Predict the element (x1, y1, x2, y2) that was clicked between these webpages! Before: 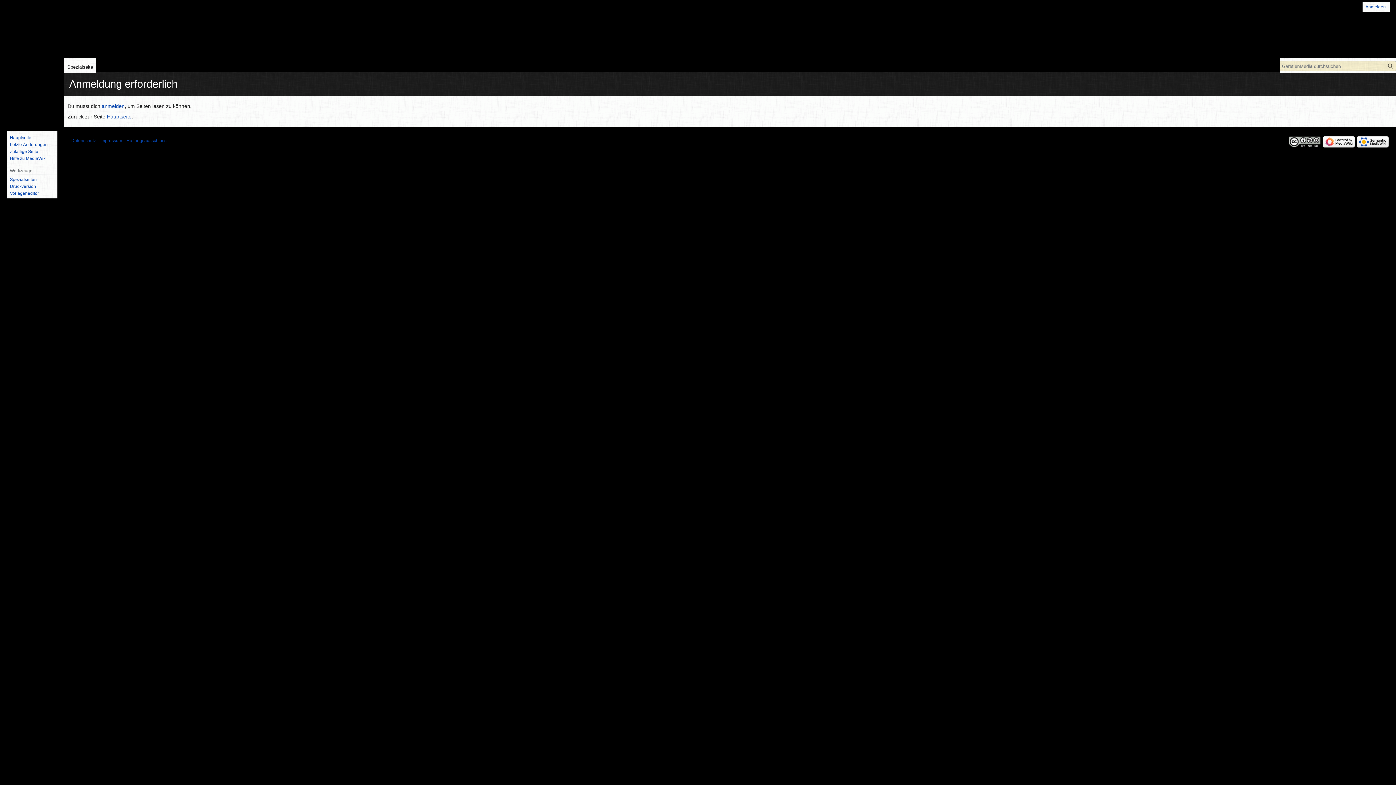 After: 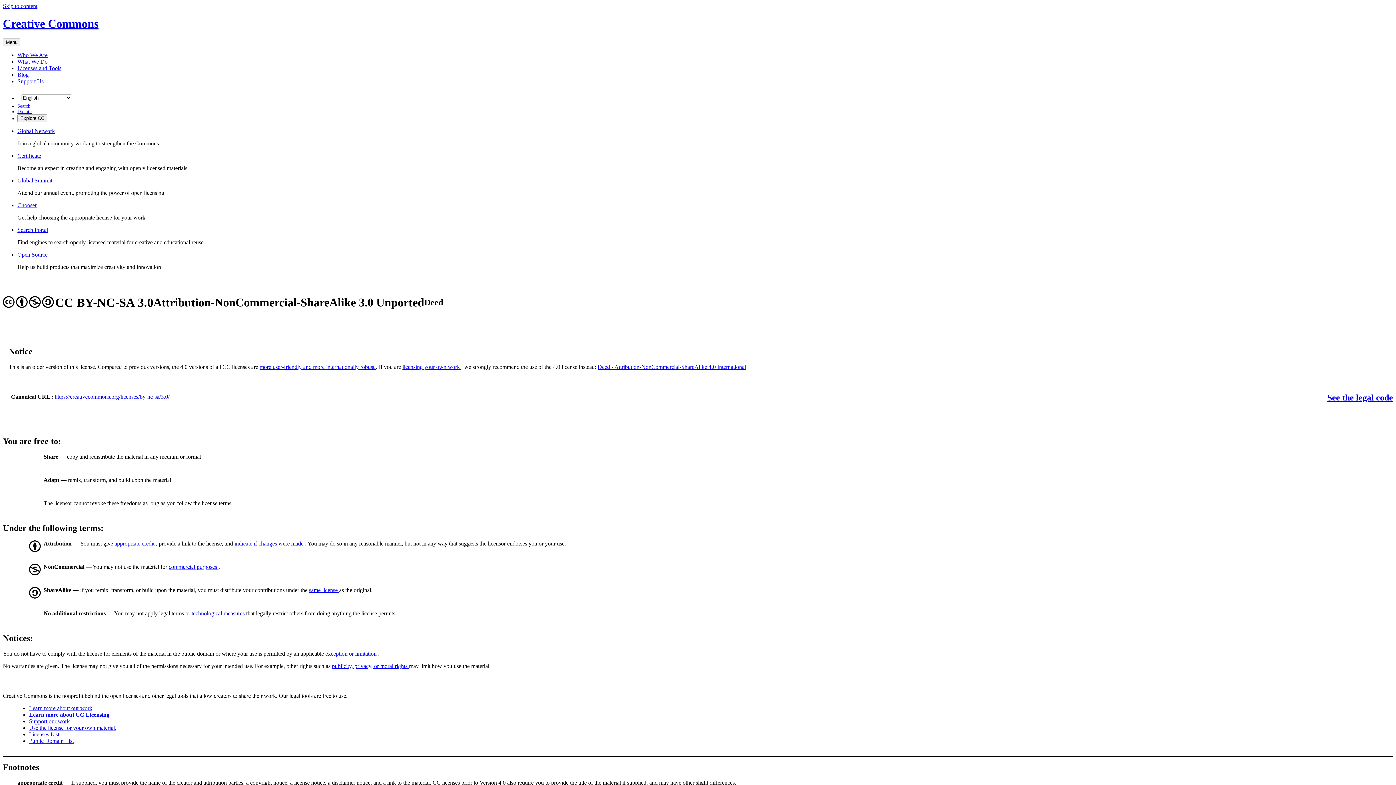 Action: bbox: (1289, 139, 1321, 144)